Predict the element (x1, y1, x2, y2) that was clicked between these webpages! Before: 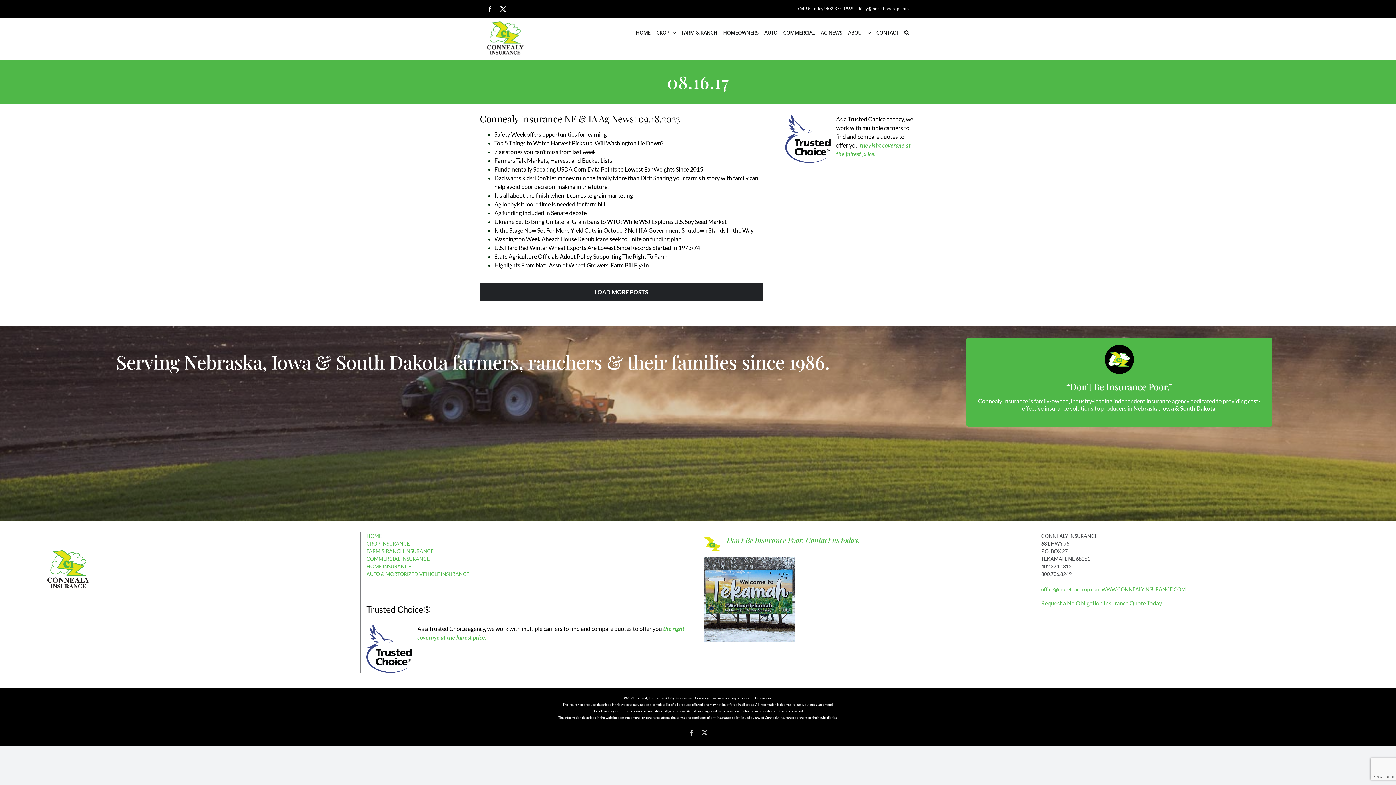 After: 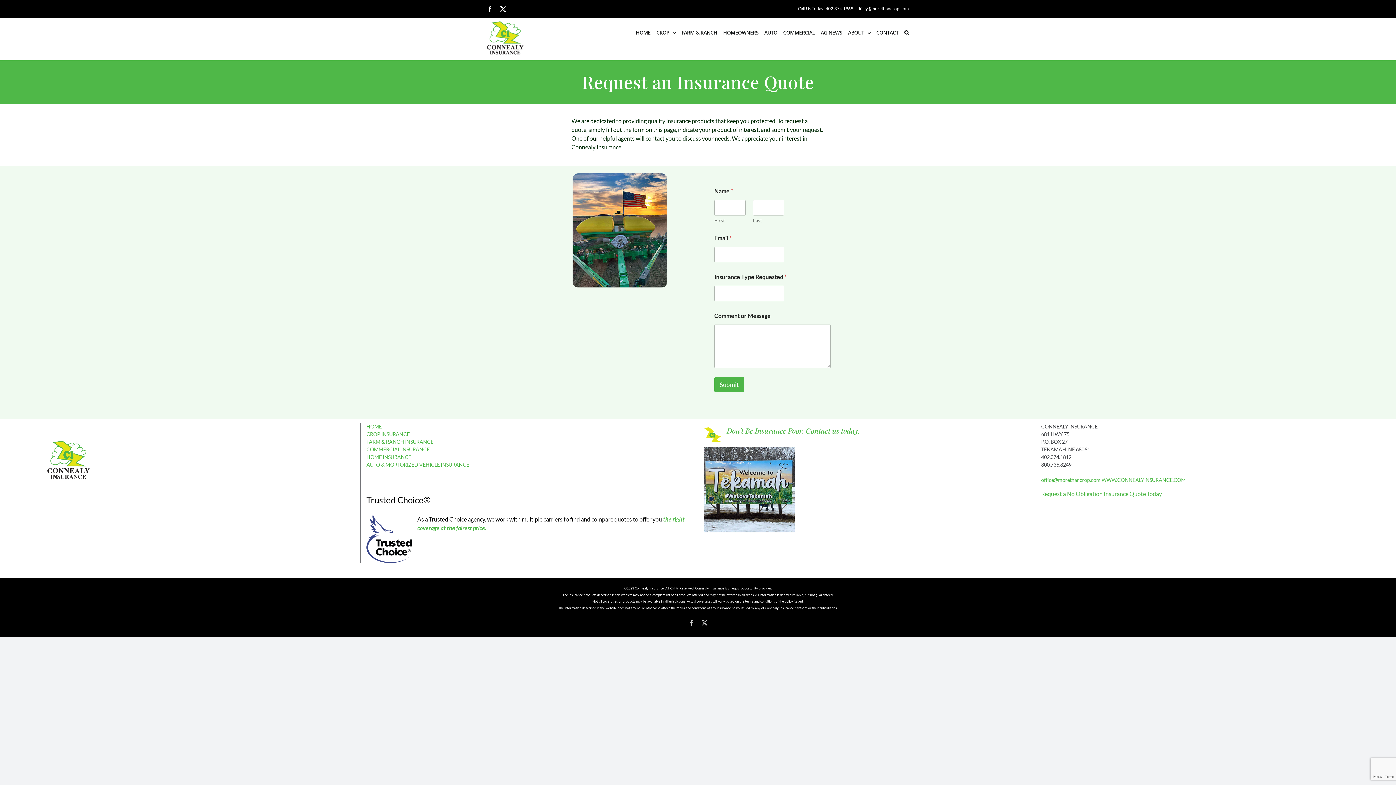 Action: label: Request a No Obligation Insurance Quote Today bbox: (1041, 600, 1162, 607)